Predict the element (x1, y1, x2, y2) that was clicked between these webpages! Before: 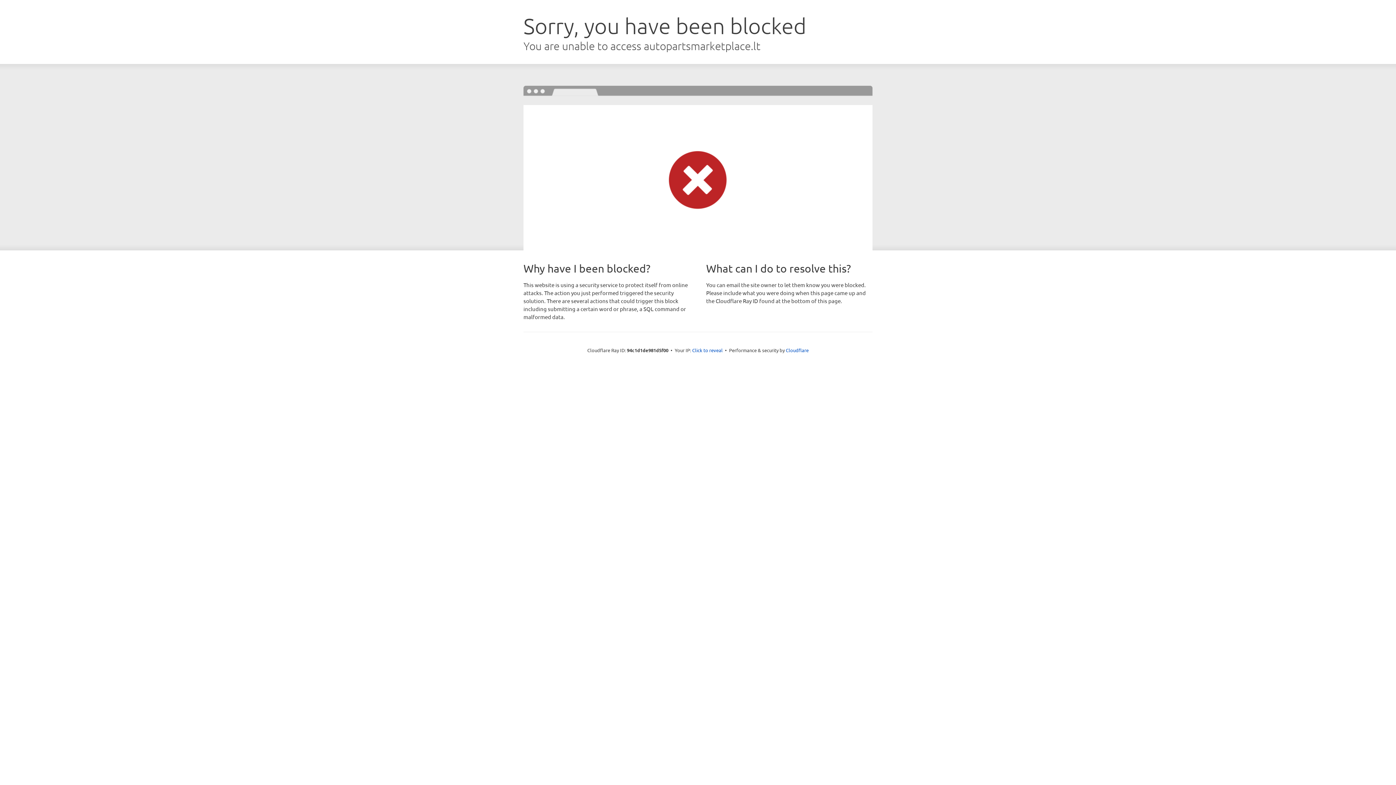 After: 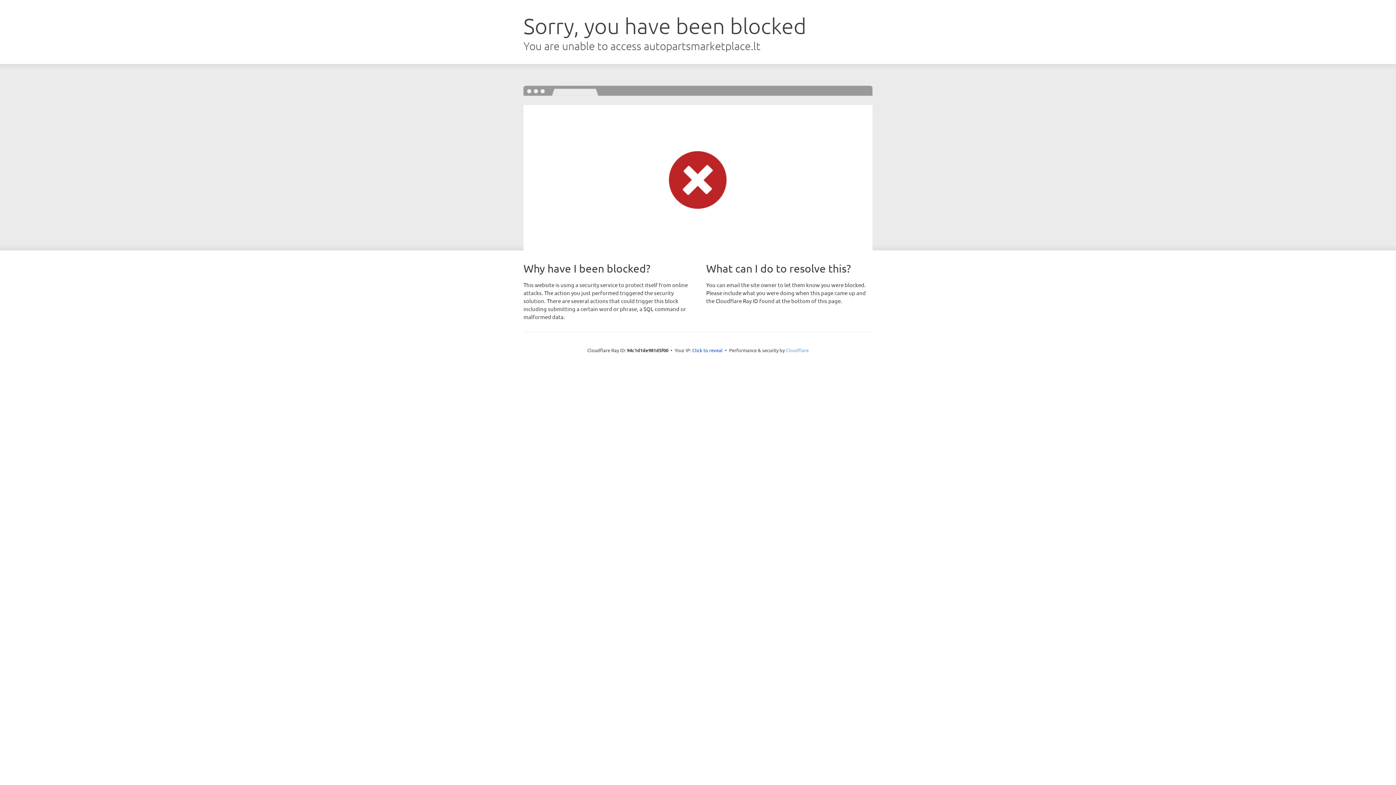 Action: bbox: (786, 347, 808, 353) label: Cloudflare